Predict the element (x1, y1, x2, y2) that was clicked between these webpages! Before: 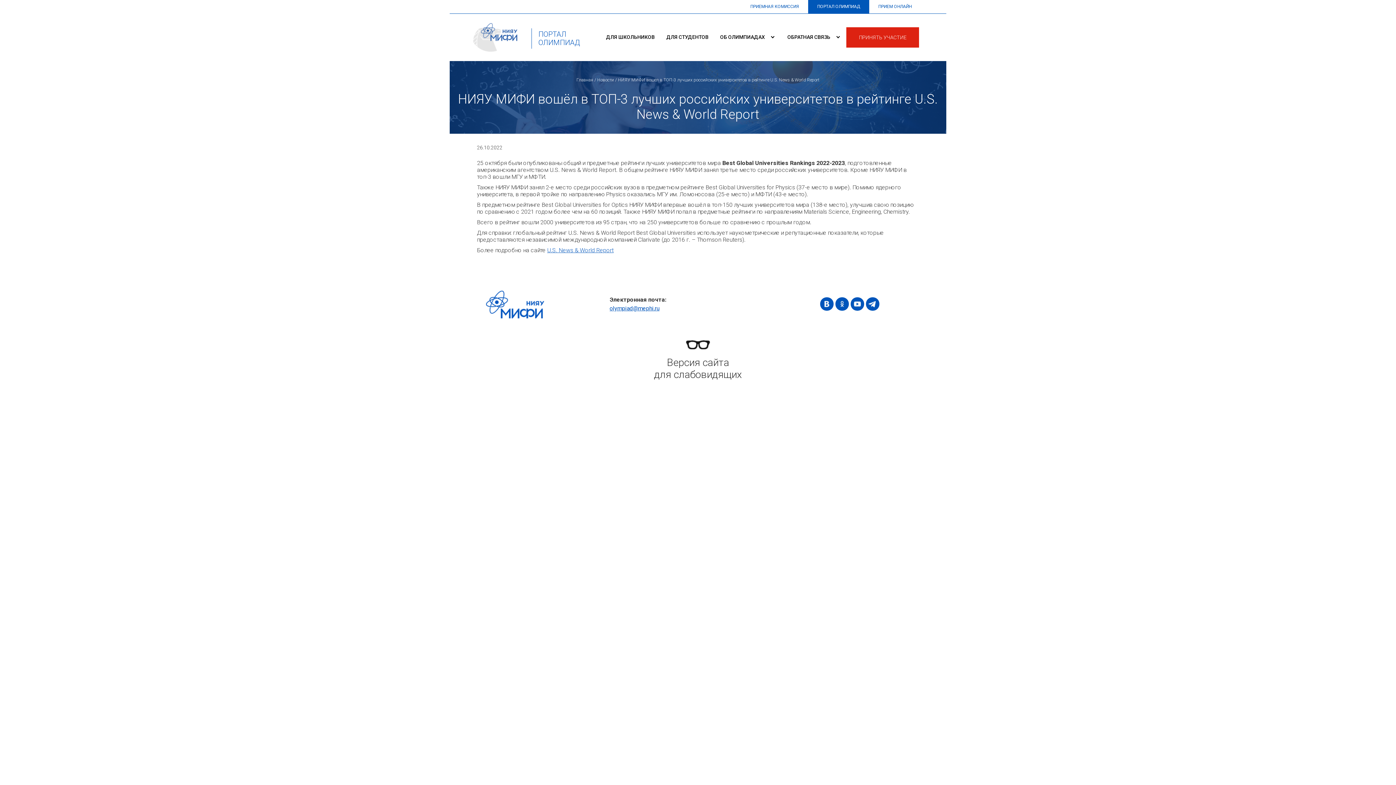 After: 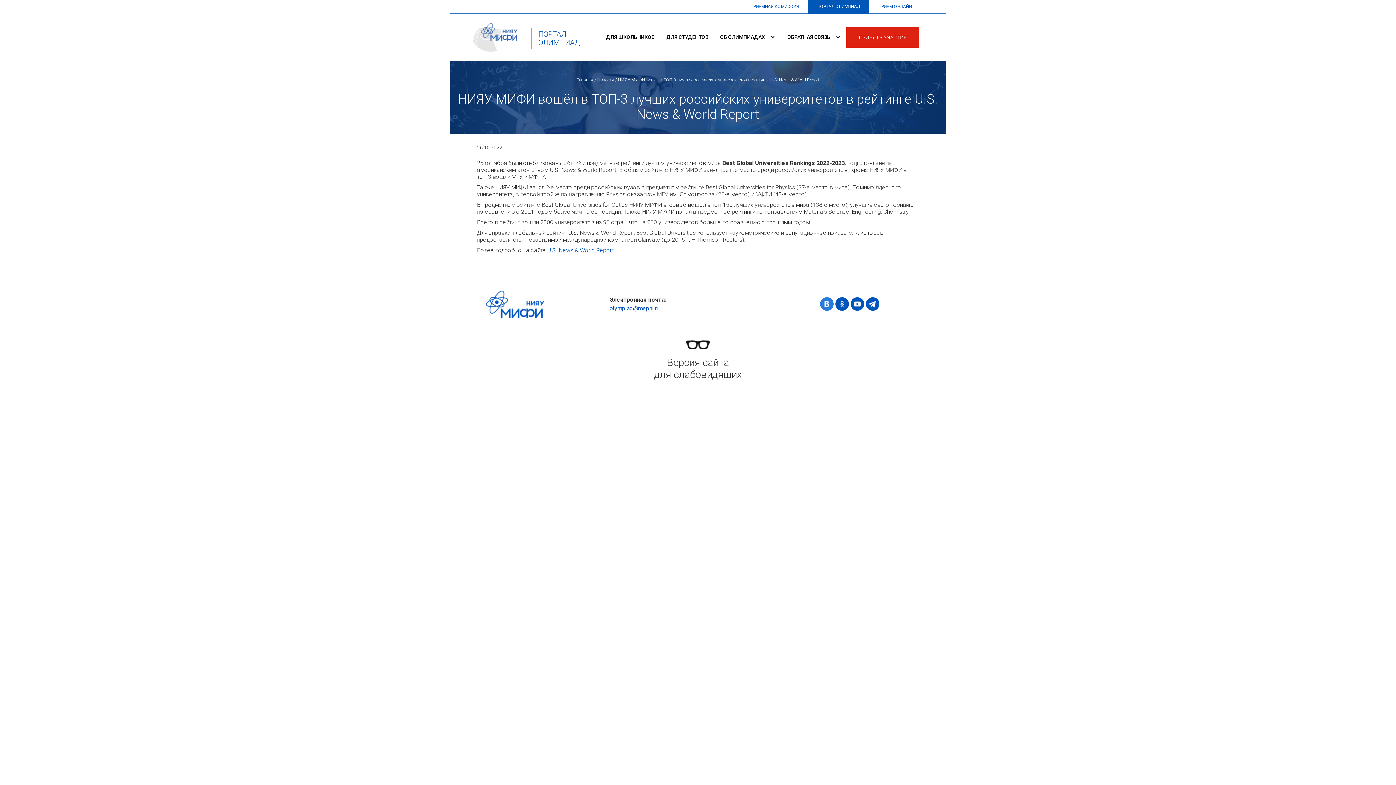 Action: bbox: (820, 297, 833, 310)